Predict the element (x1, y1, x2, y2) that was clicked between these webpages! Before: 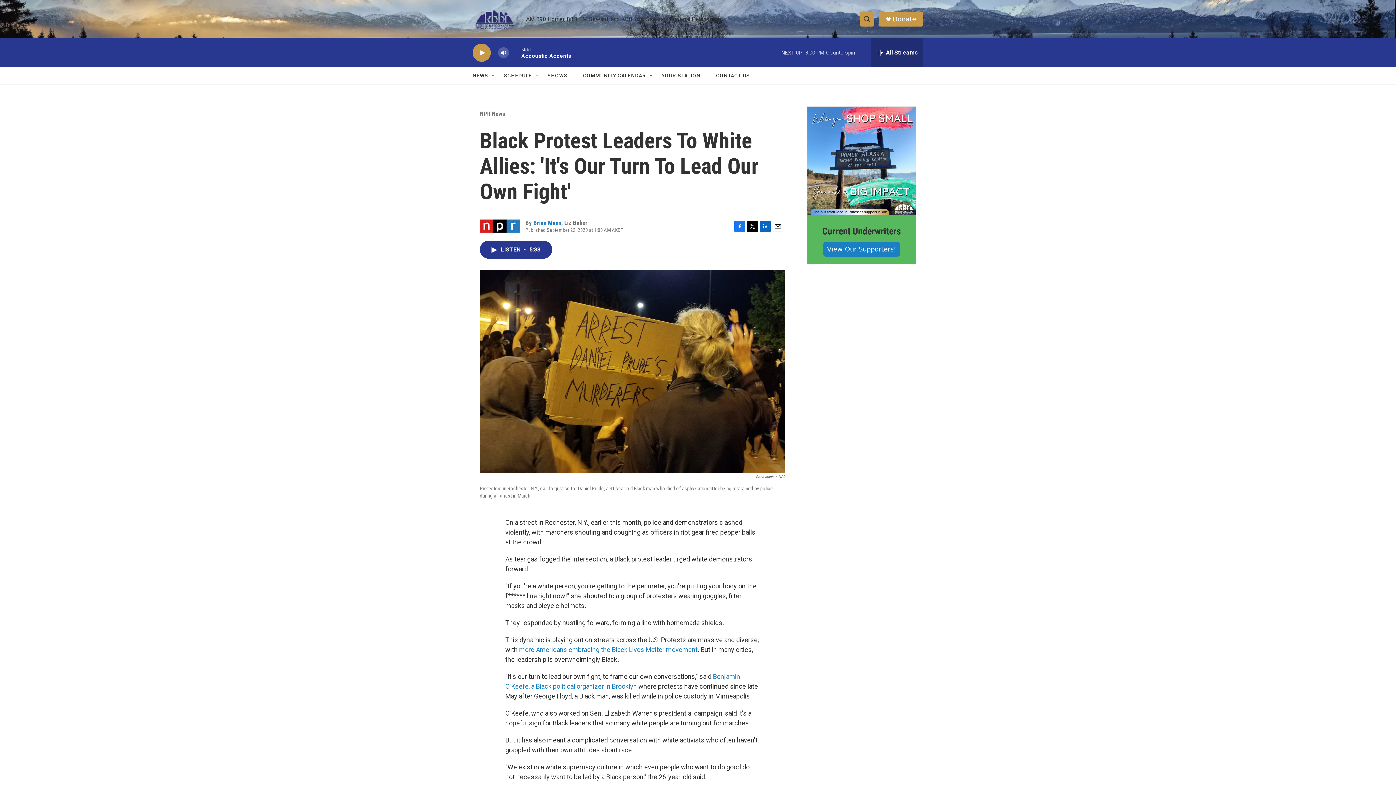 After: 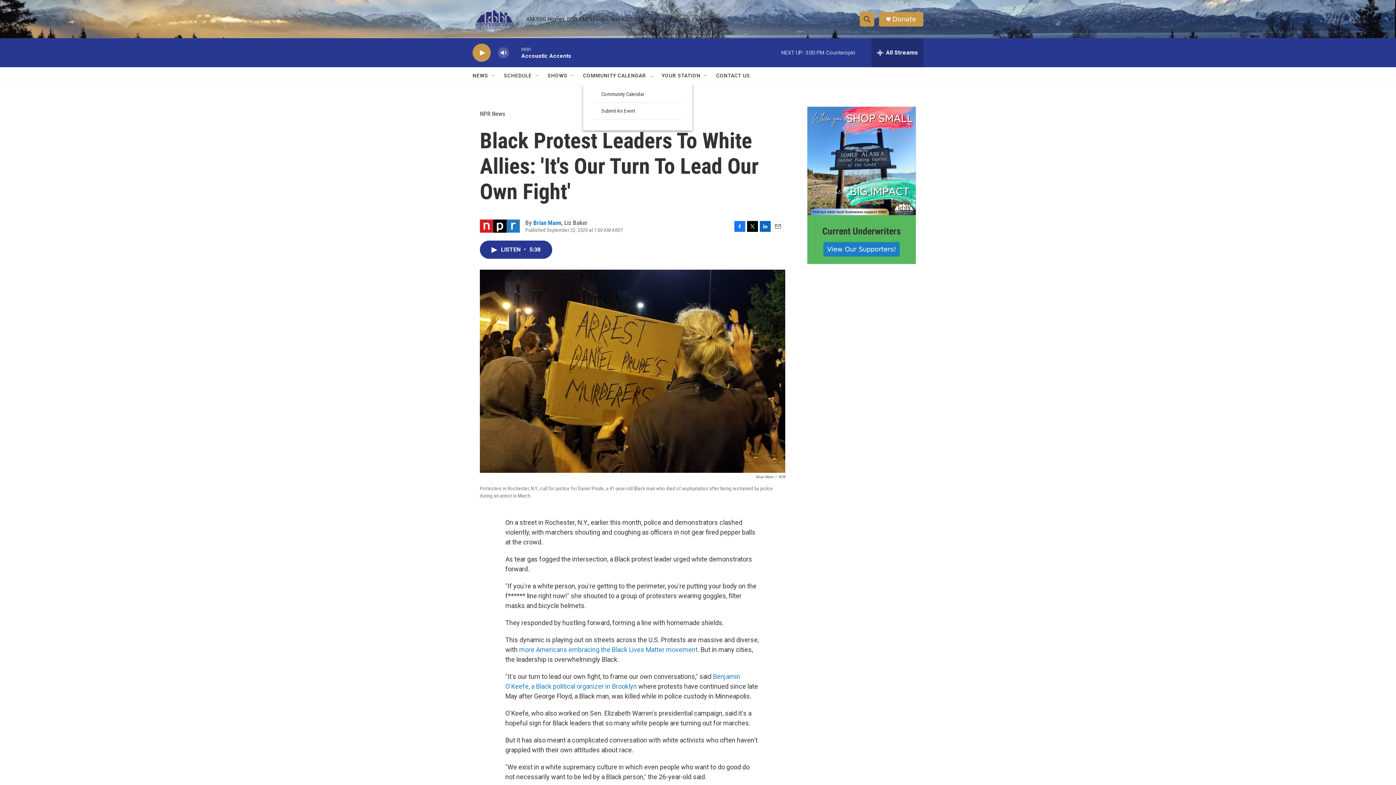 Action: label: Open Sub Navigation bbox: (648, 72, 654, 78)